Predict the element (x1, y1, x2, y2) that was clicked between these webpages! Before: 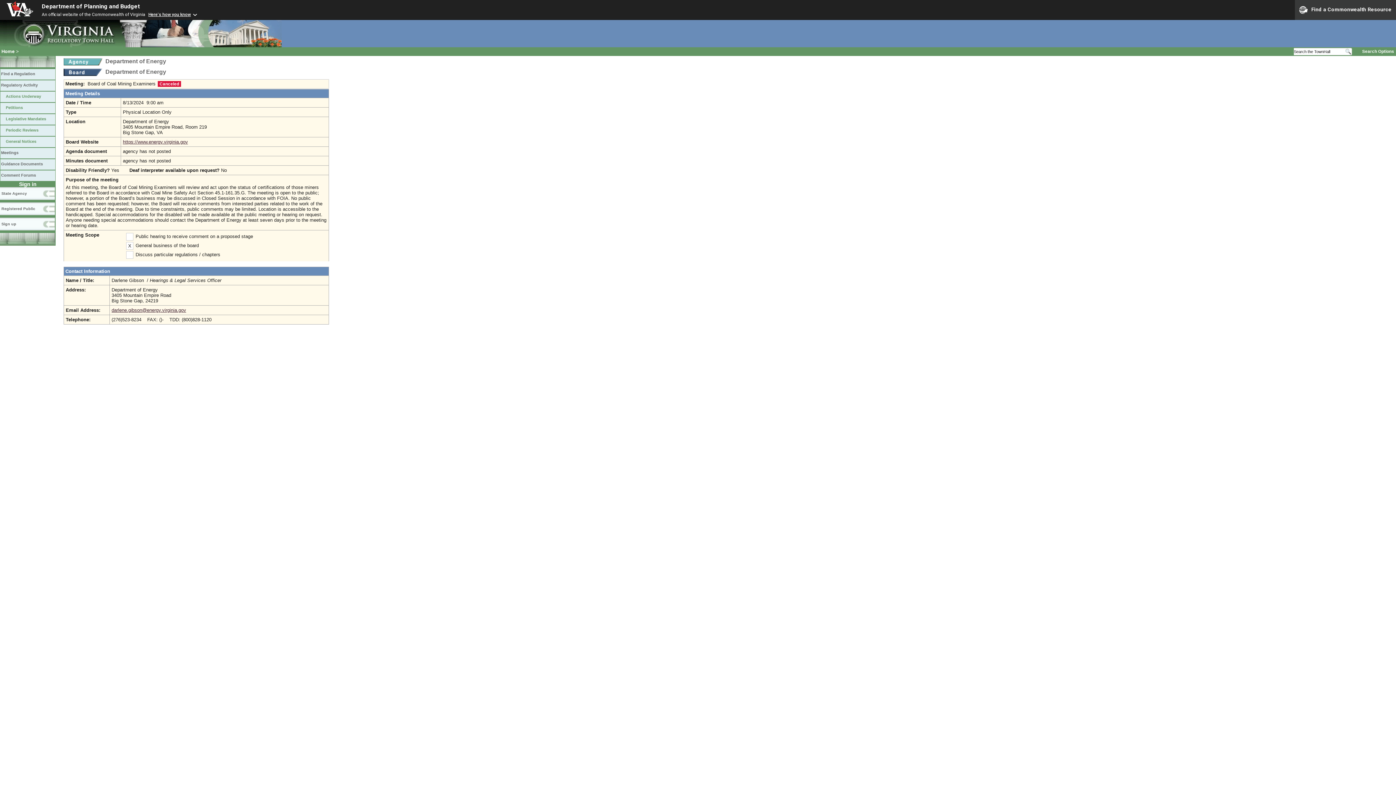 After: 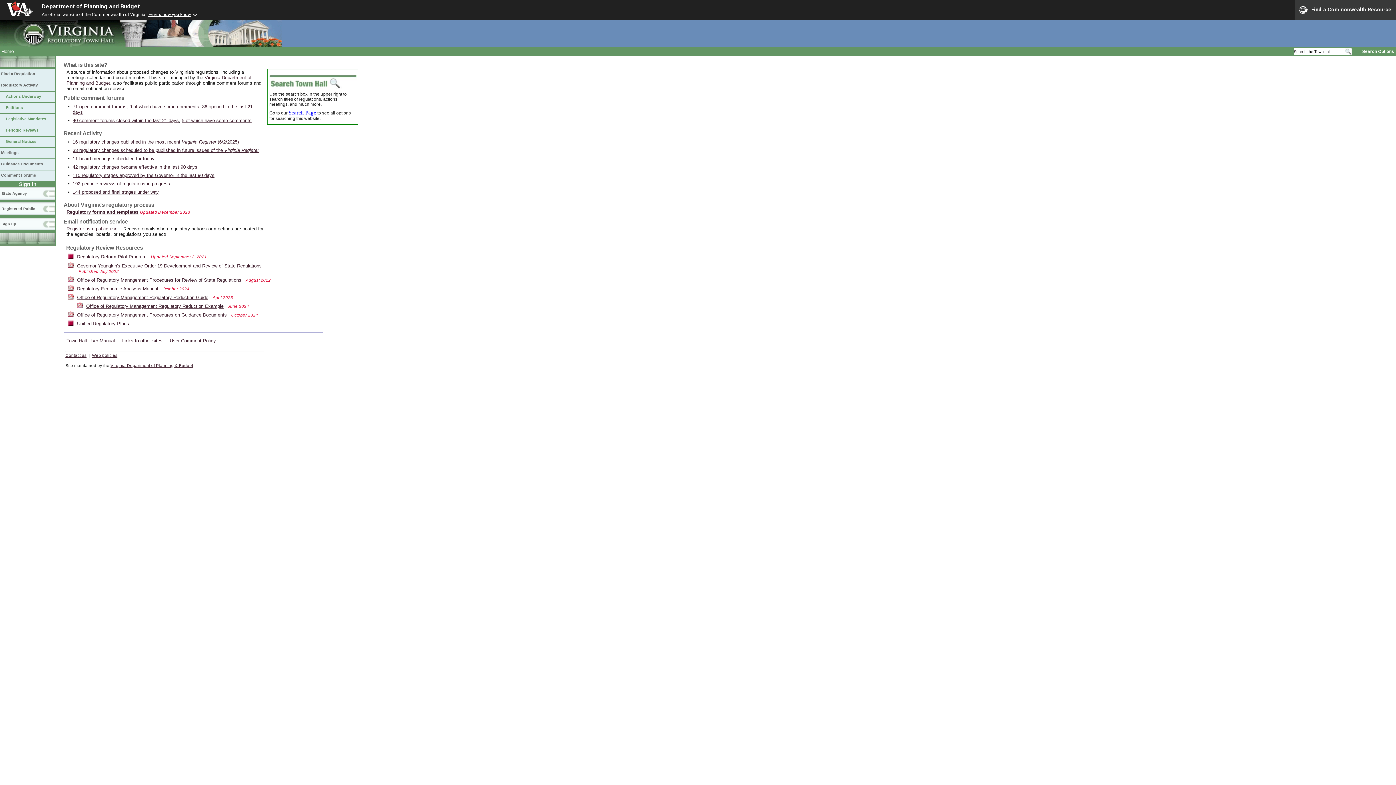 Action: bbox: (1, 48, 14, 54) label: Home